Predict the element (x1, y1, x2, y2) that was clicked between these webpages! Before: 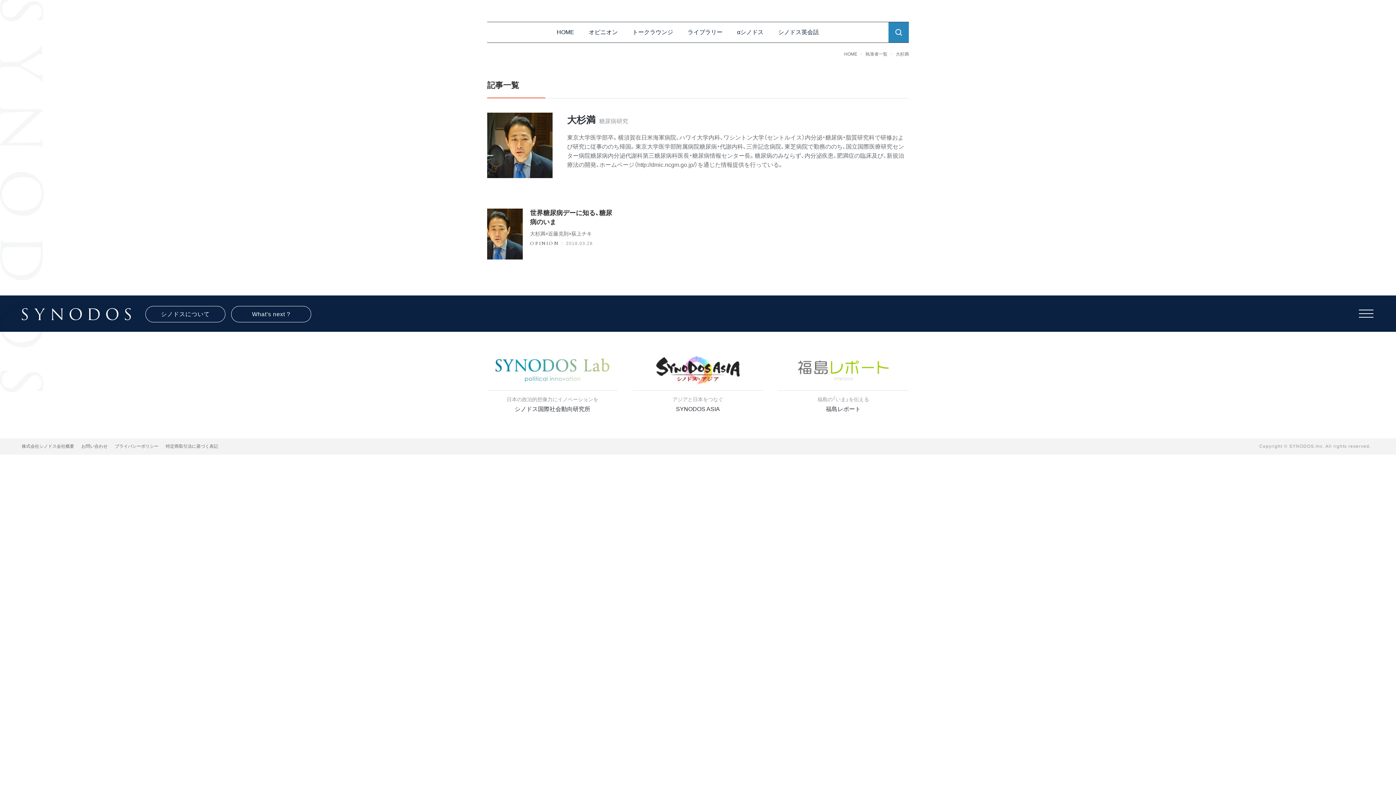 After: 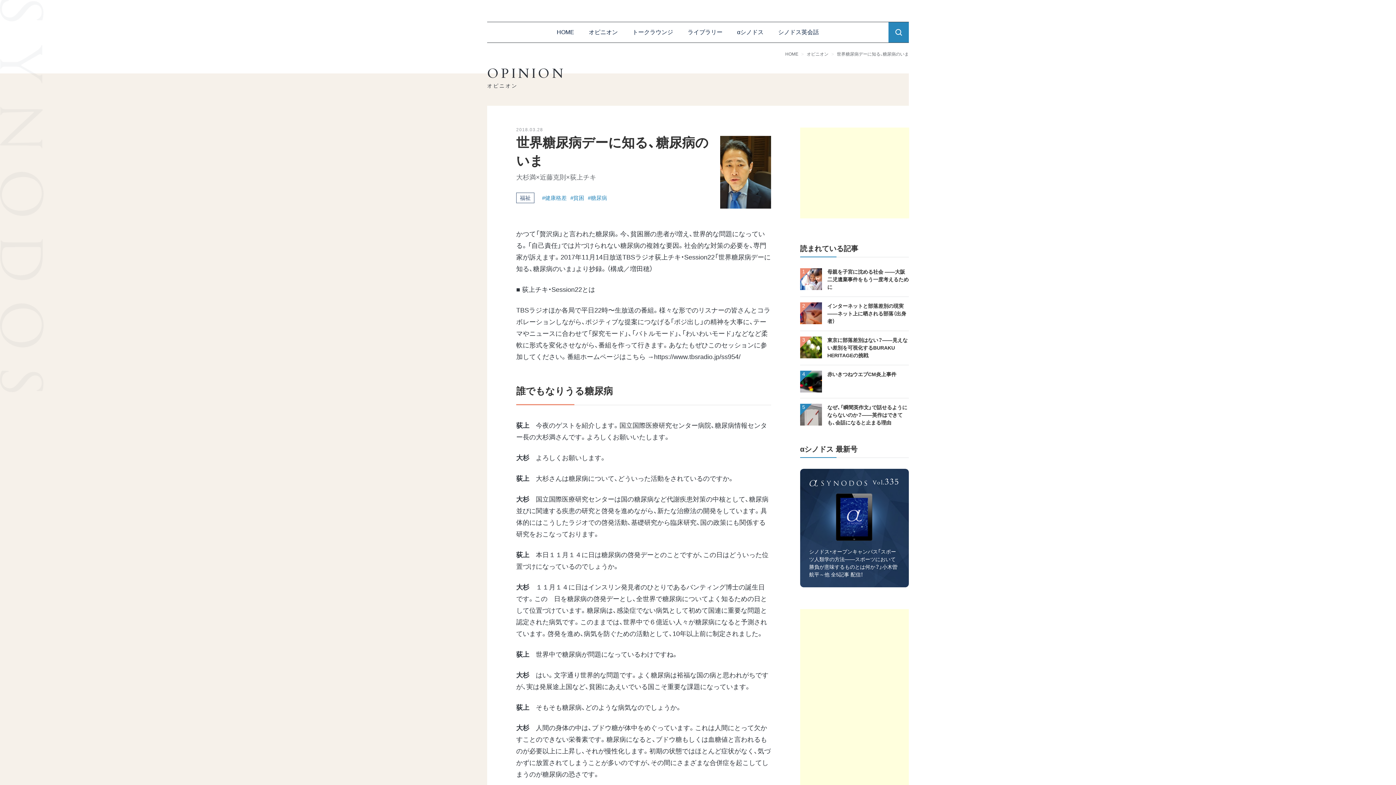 Action: bbox: (487, 208, 618, 259) label: 世界糖尿病デーに知る、糖尿病のいま

大杉満×近藤克則×荻上チキ

OPINION2018.03.28